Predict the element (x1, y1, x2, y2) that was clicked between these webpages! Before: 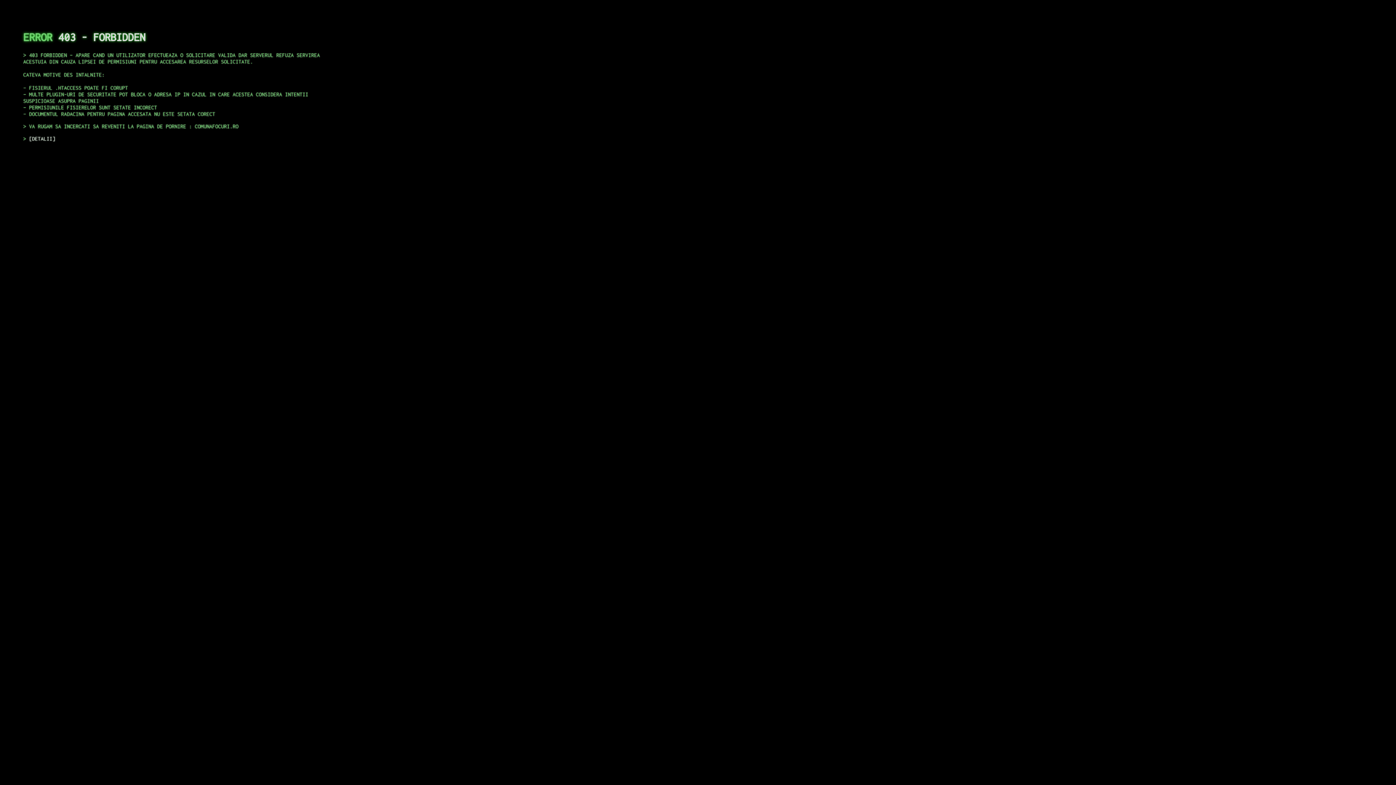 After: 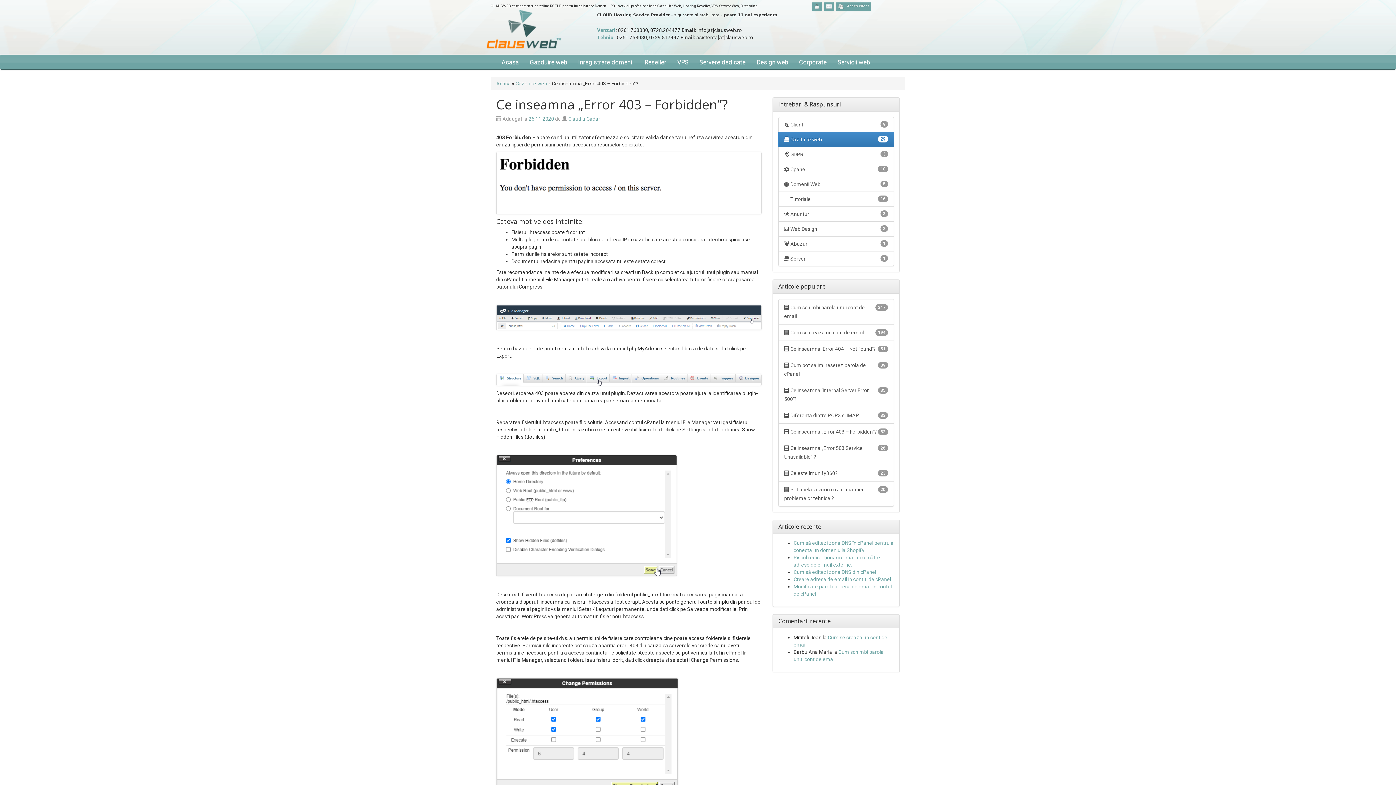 Action: label: DETALII bbox: (29, 135, 55, 141)